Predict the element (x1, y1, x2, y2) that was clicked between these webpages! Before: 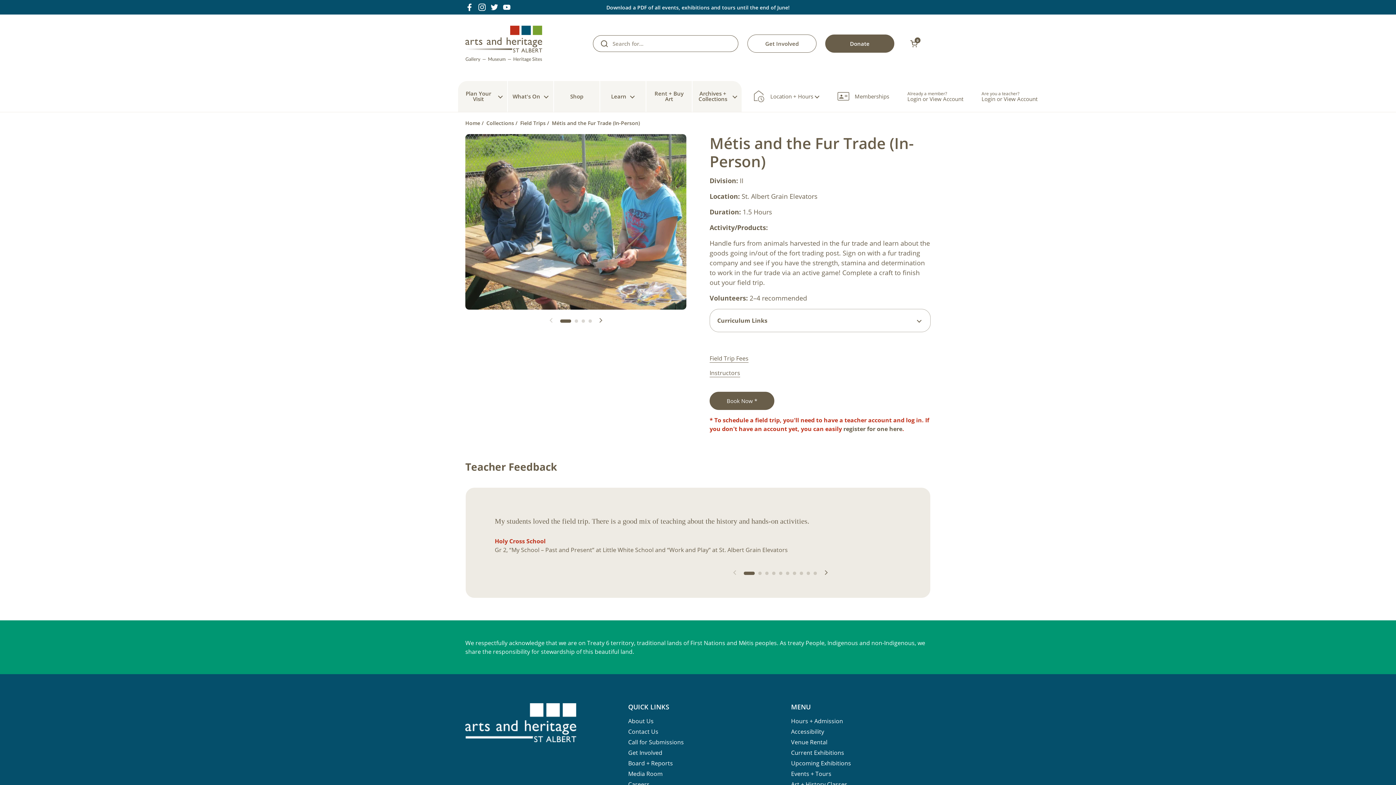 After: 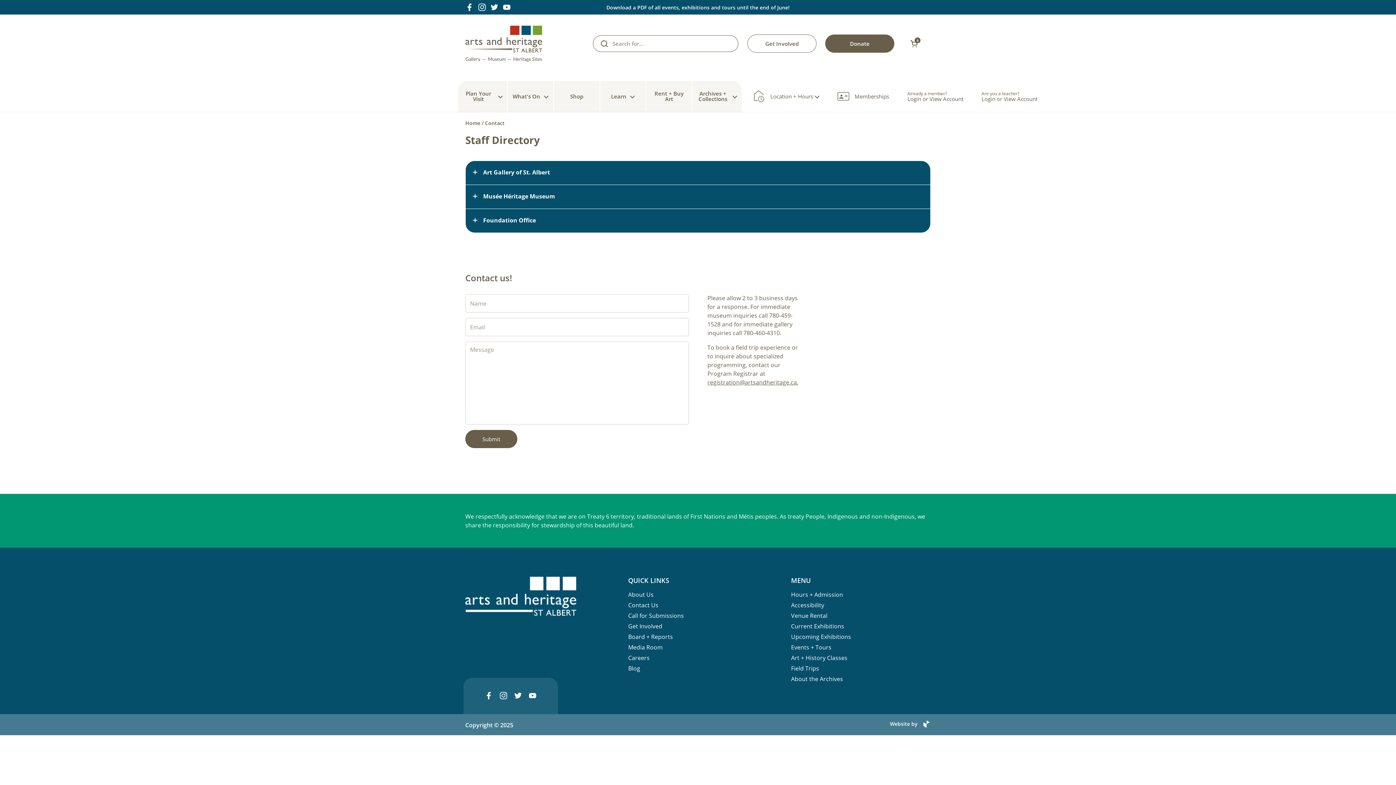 Action: label: Contact Us bbox: (628, 727, 658, 736)